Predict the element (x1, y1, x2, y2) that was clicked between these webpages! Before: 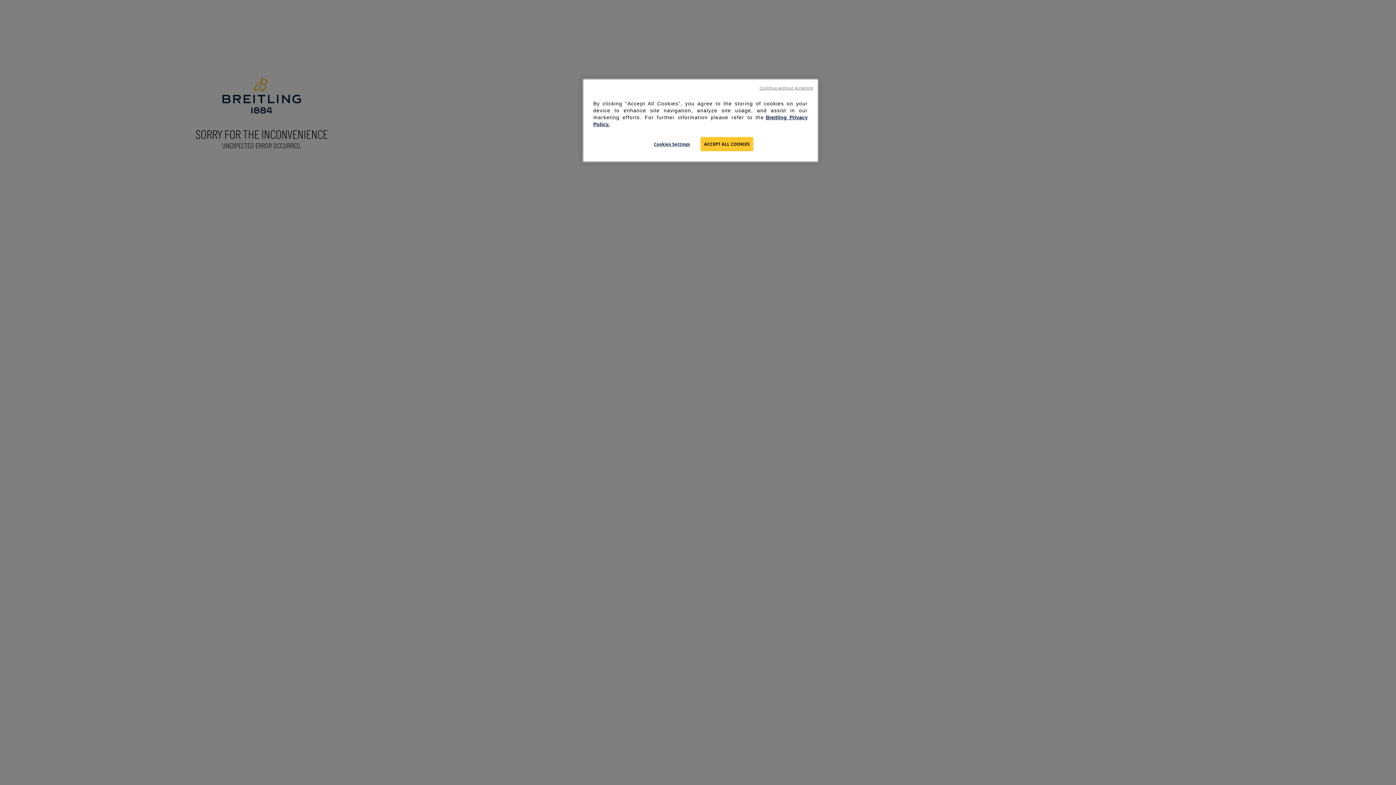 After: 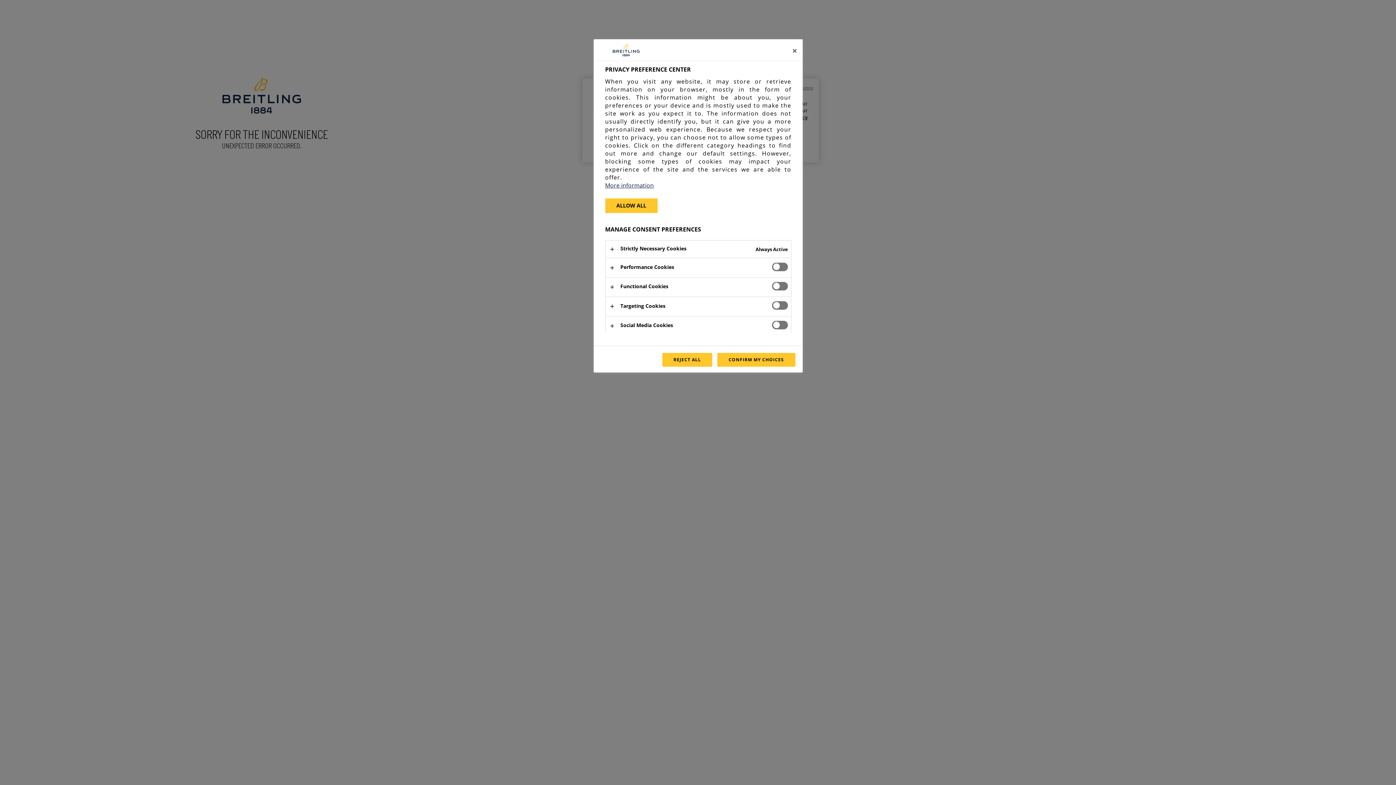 Action: bbox: (647, 137, 696, 151) label: Cookies Settings, Opens the preference center dialog